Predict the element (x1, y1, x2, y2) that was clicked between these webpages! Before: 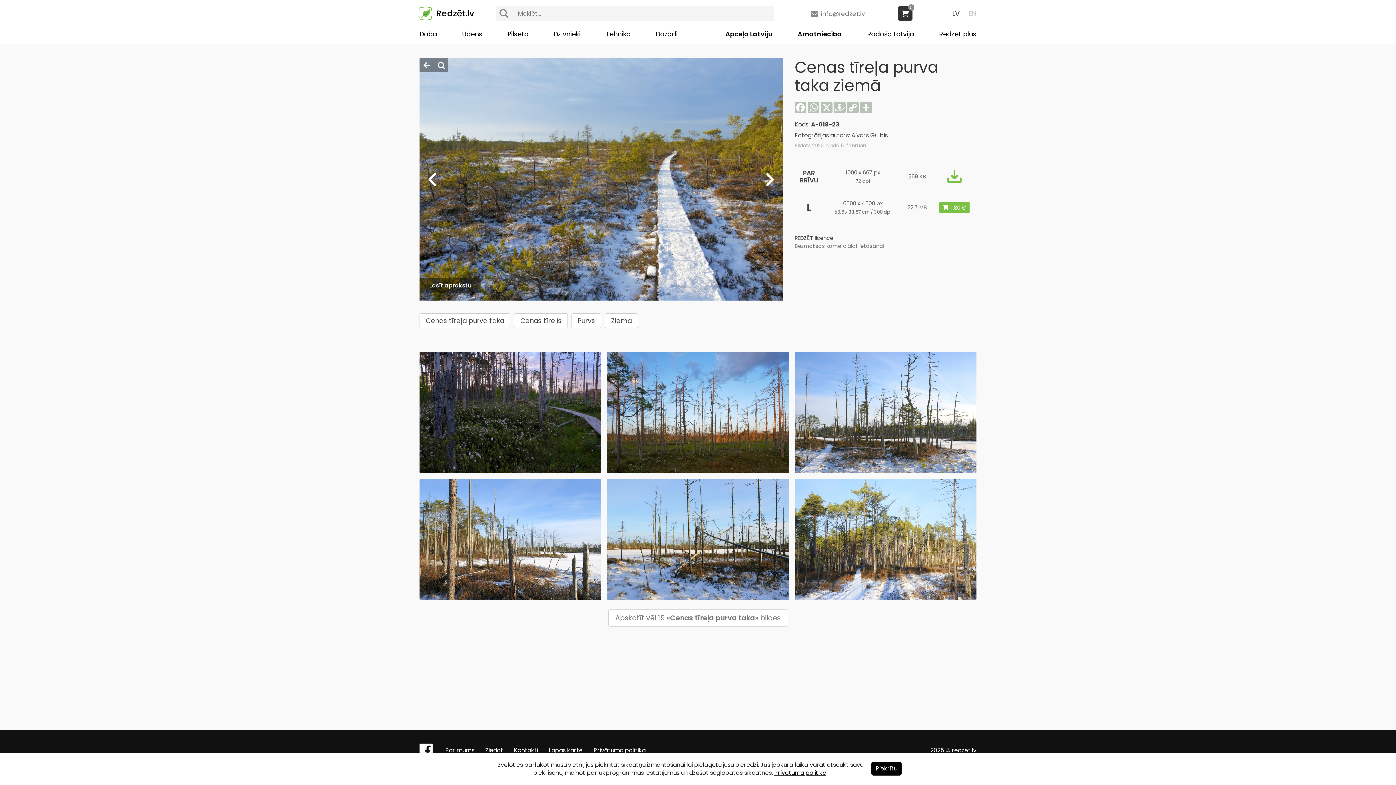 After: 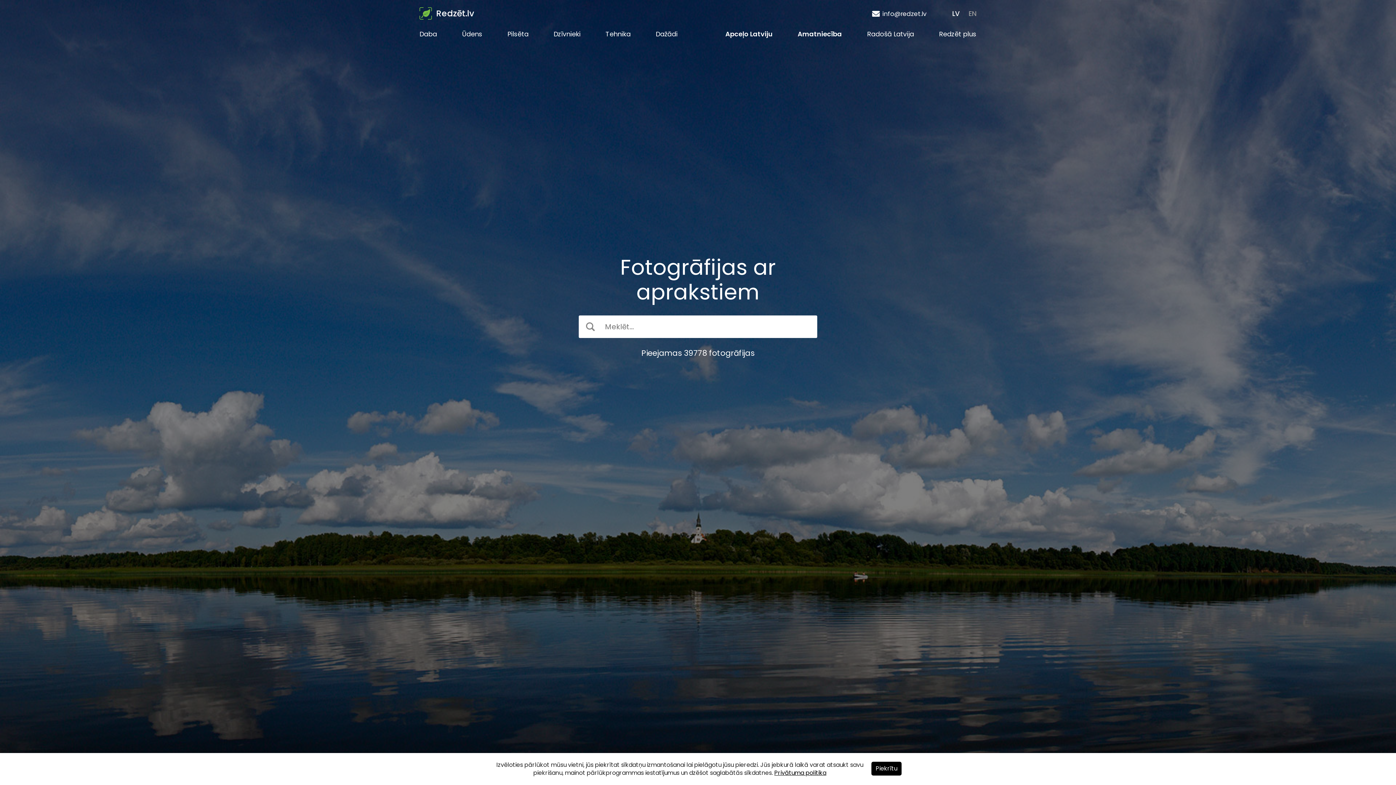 Action: bbox: (419, 58, 433, 72)